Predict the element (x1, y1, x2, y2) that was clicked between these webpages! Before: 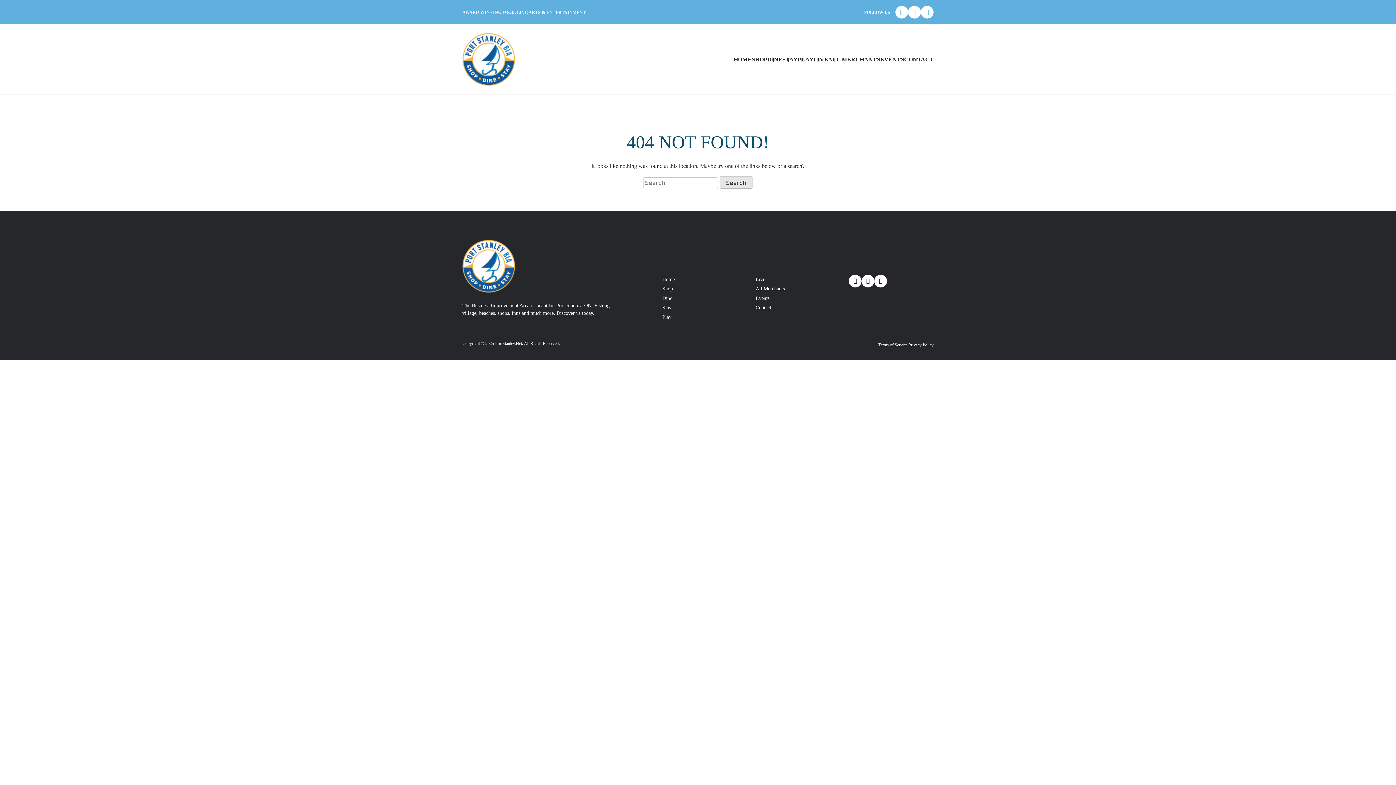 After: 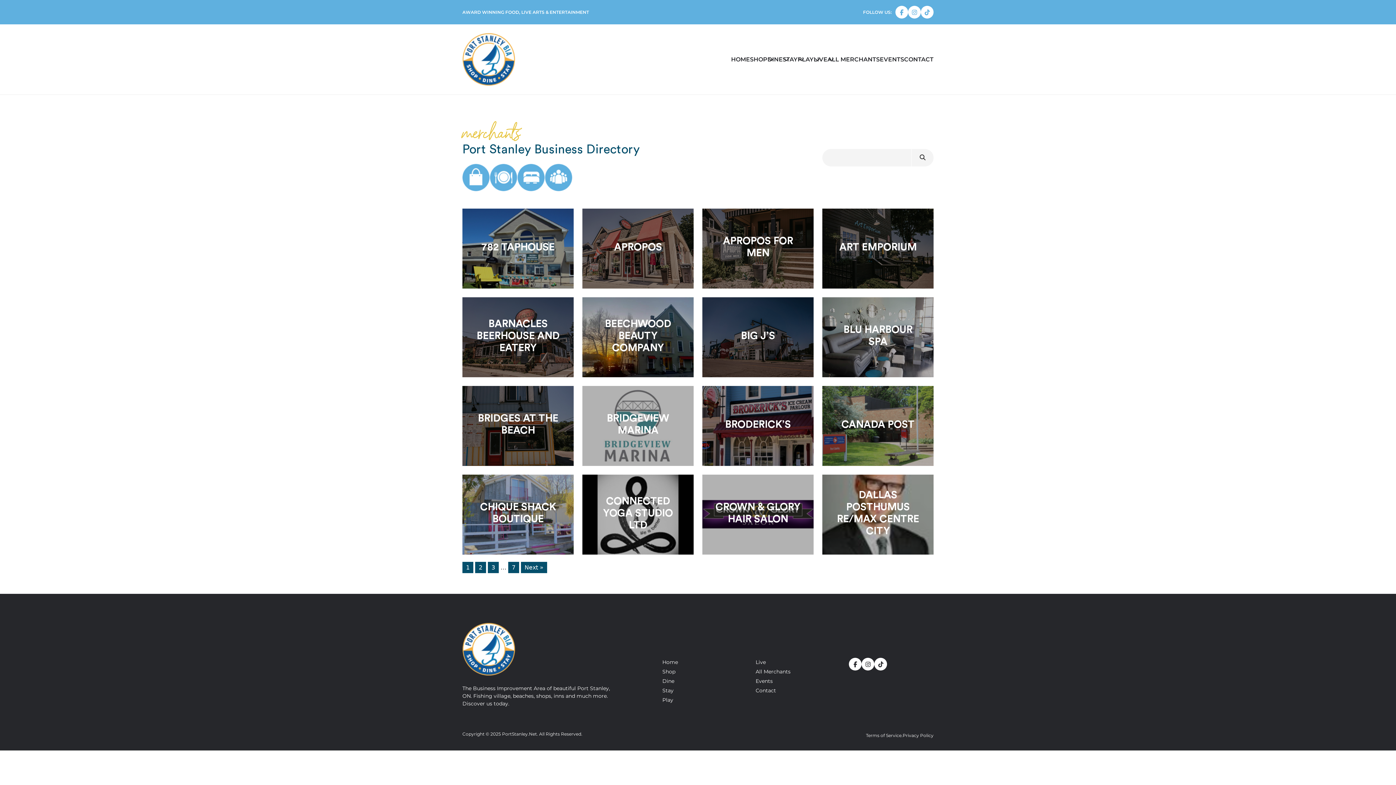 Action: label: ALL MERCHANTS bbox: (828, 52, 880, 66)